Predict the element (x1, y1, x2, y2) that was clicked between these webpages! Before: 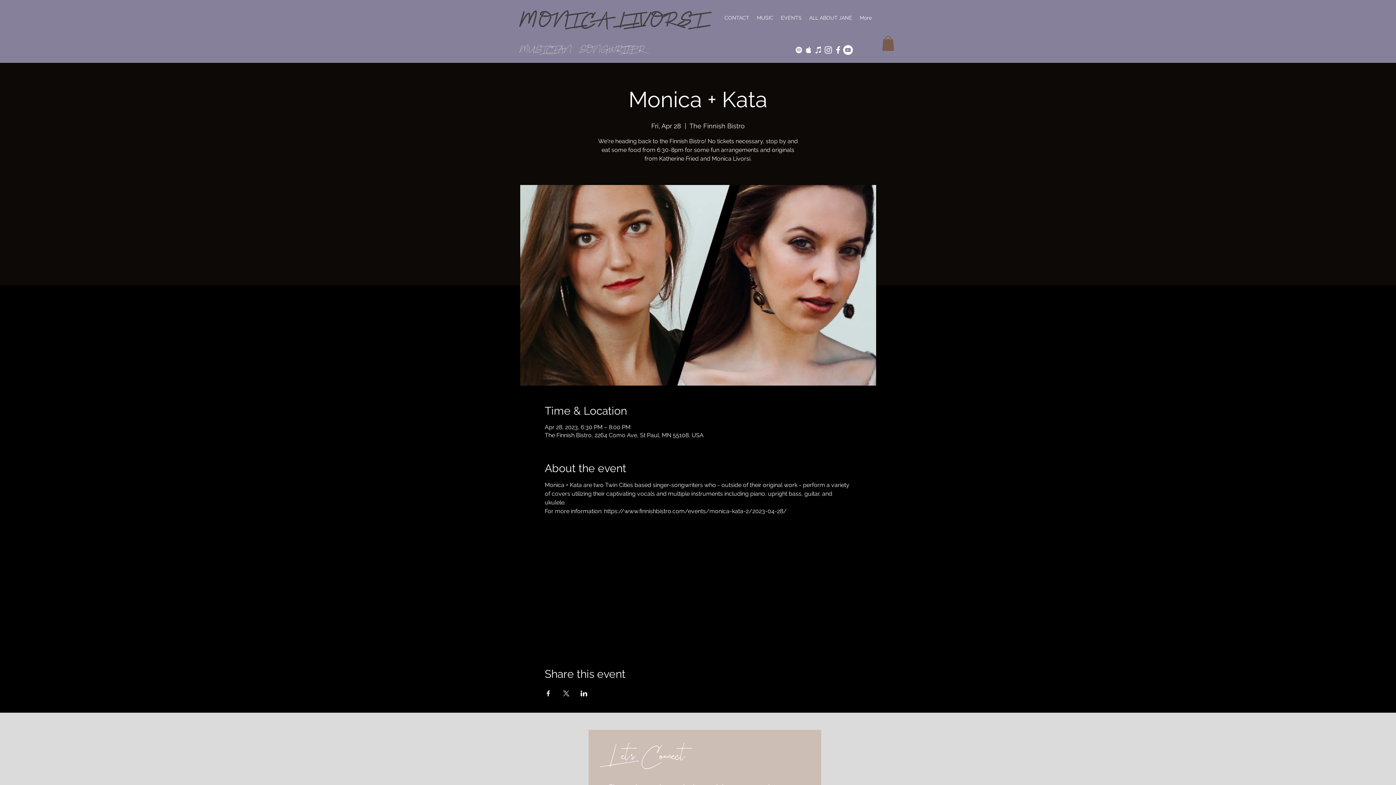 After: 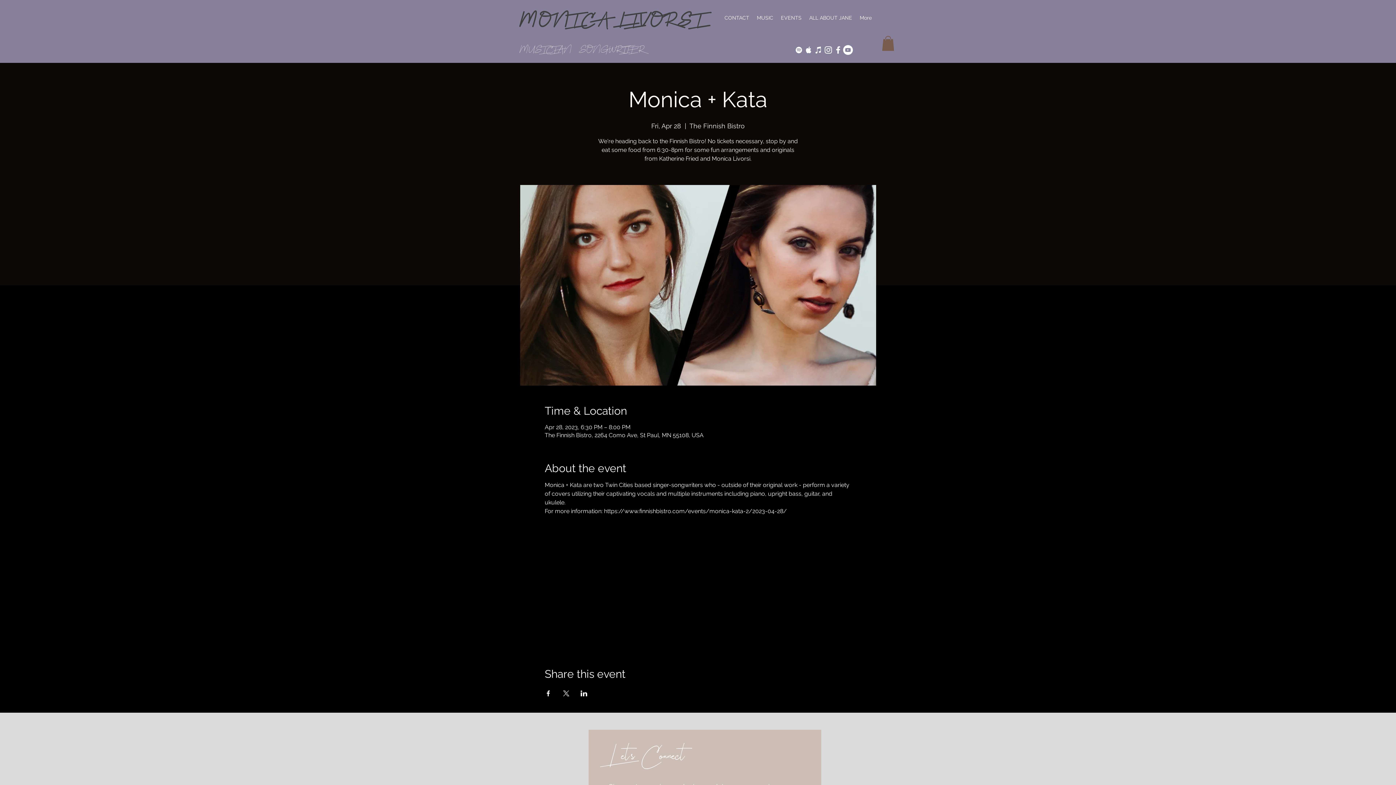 Action: bbox: (823, 44, 833, 54) label: White Instagram Icon